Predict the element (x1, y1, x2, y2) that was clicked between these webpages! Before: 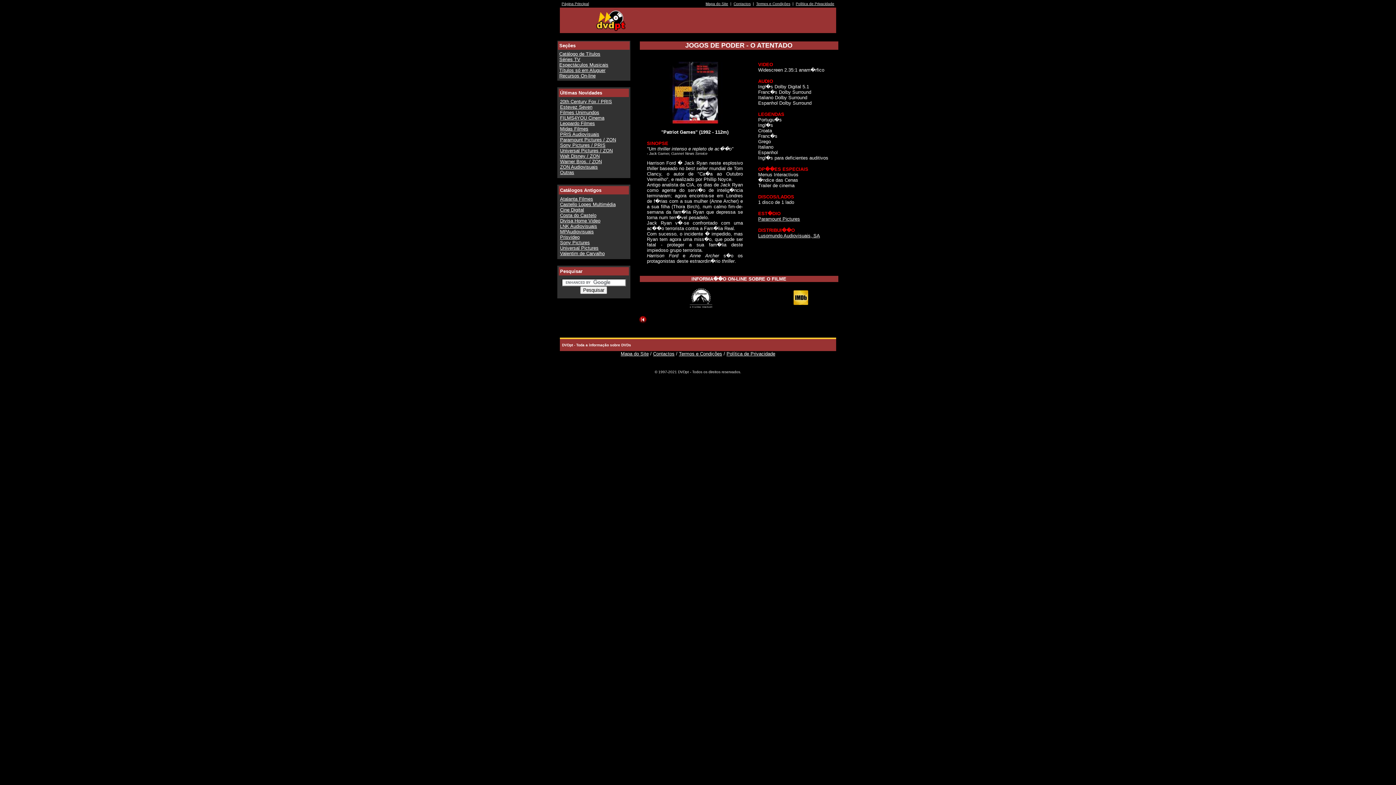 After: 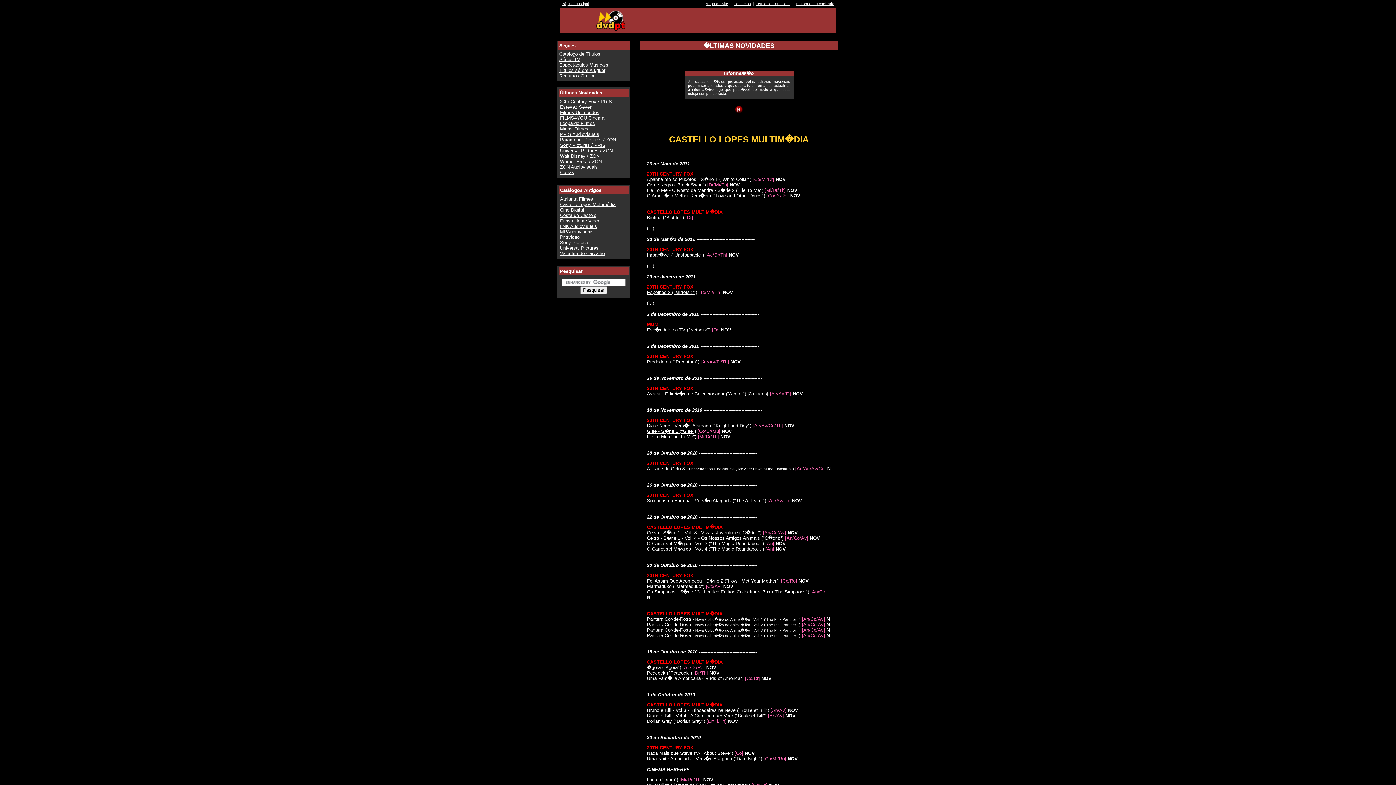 Action: bbox: (560, 201, 615, 207) label: Castello Lopes Multimédia